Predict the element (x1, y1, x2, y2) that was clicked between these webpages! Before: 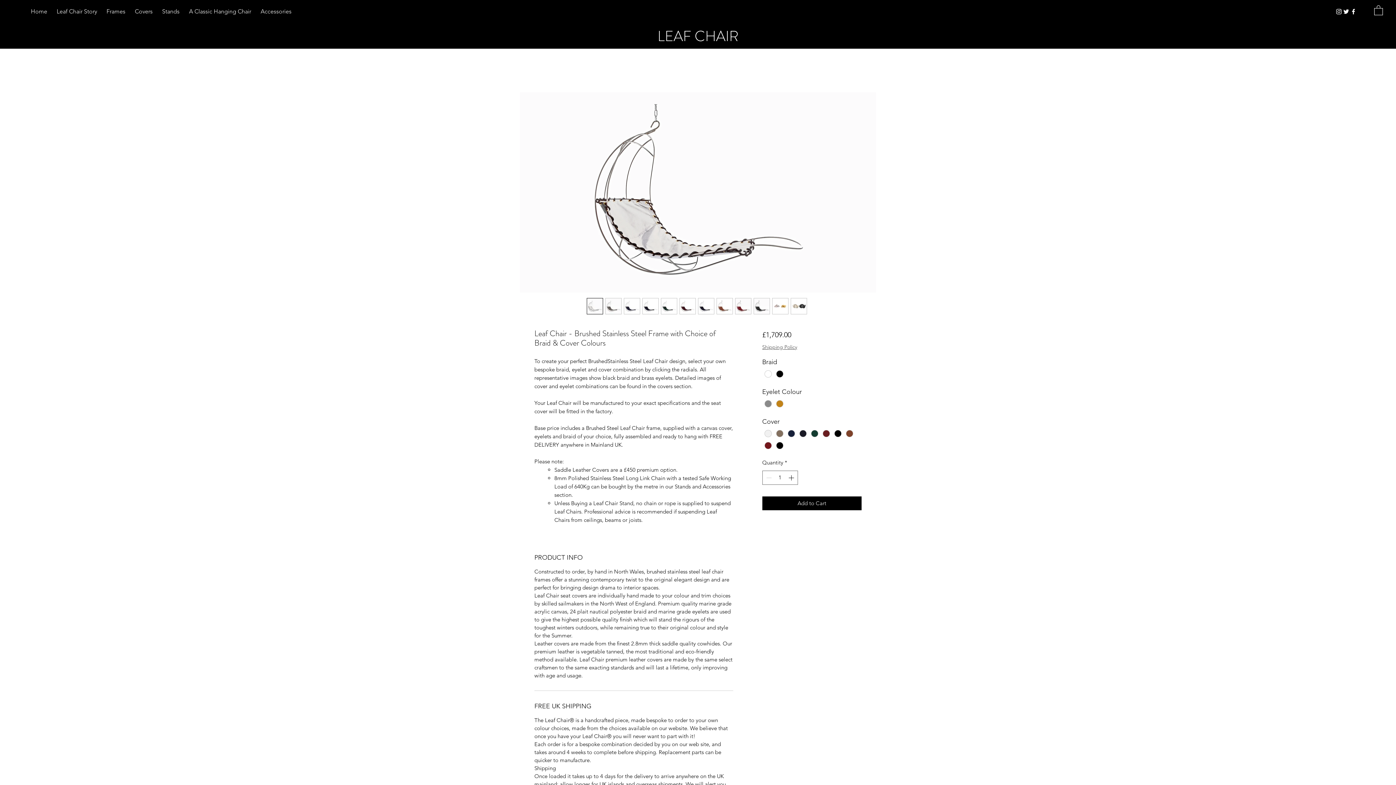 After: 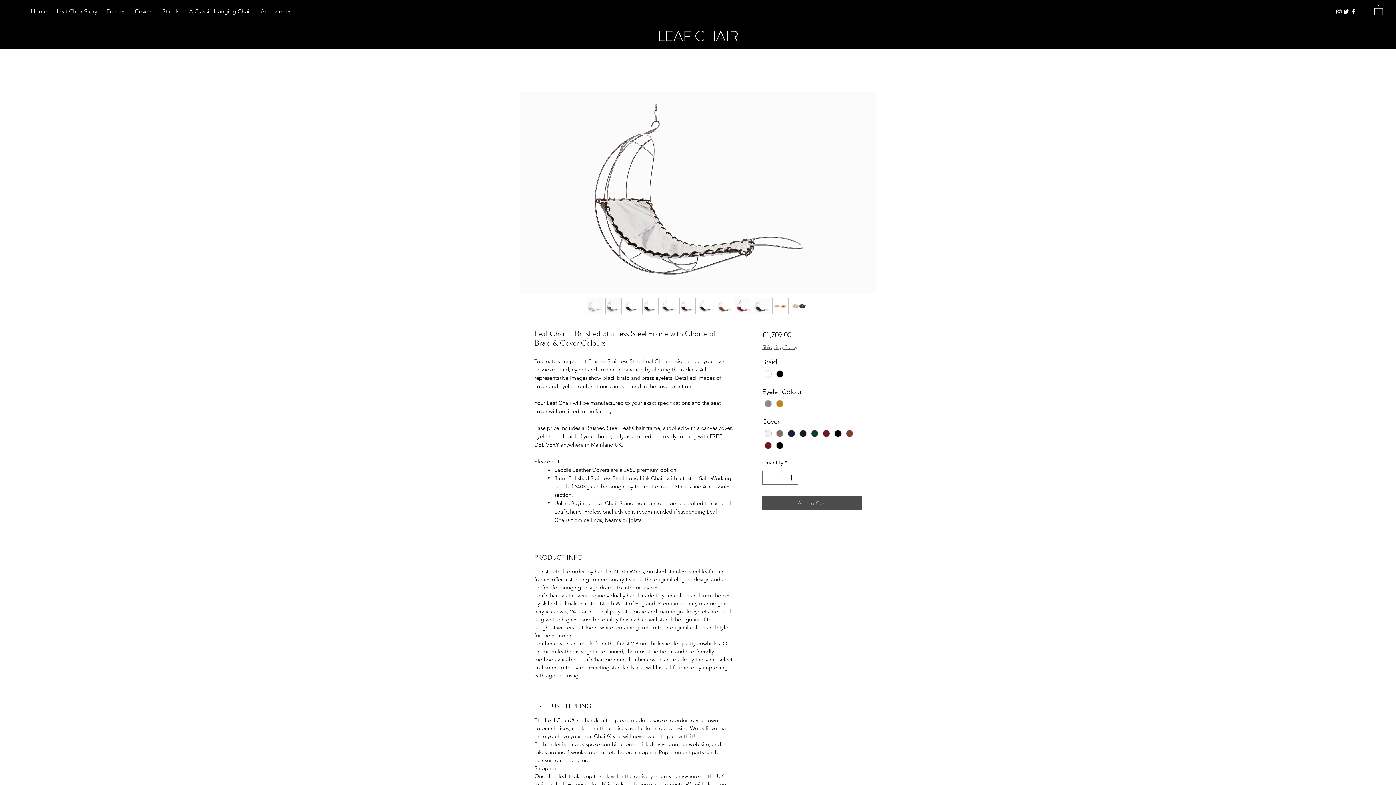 Action: label: Add to Cart bbox: (762, 496, 861, 510)